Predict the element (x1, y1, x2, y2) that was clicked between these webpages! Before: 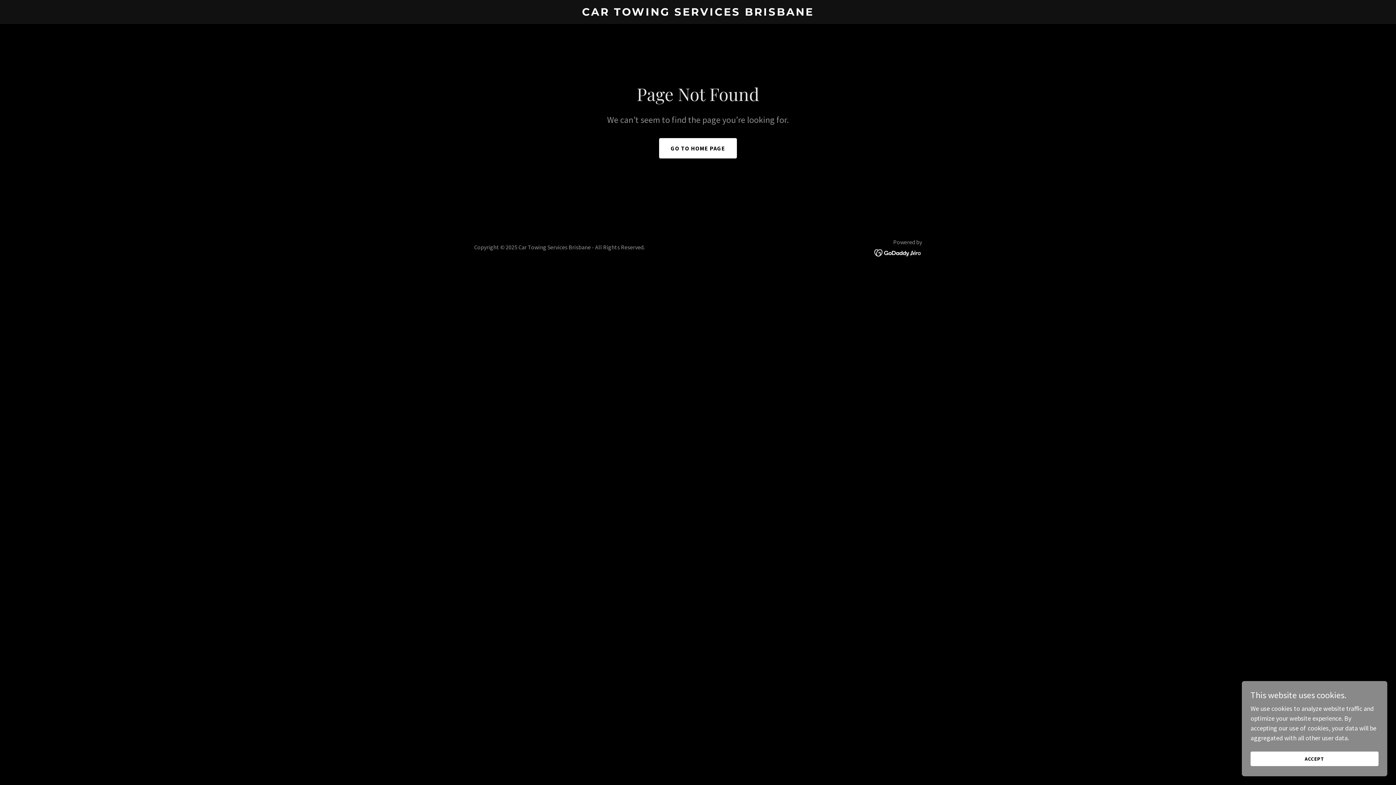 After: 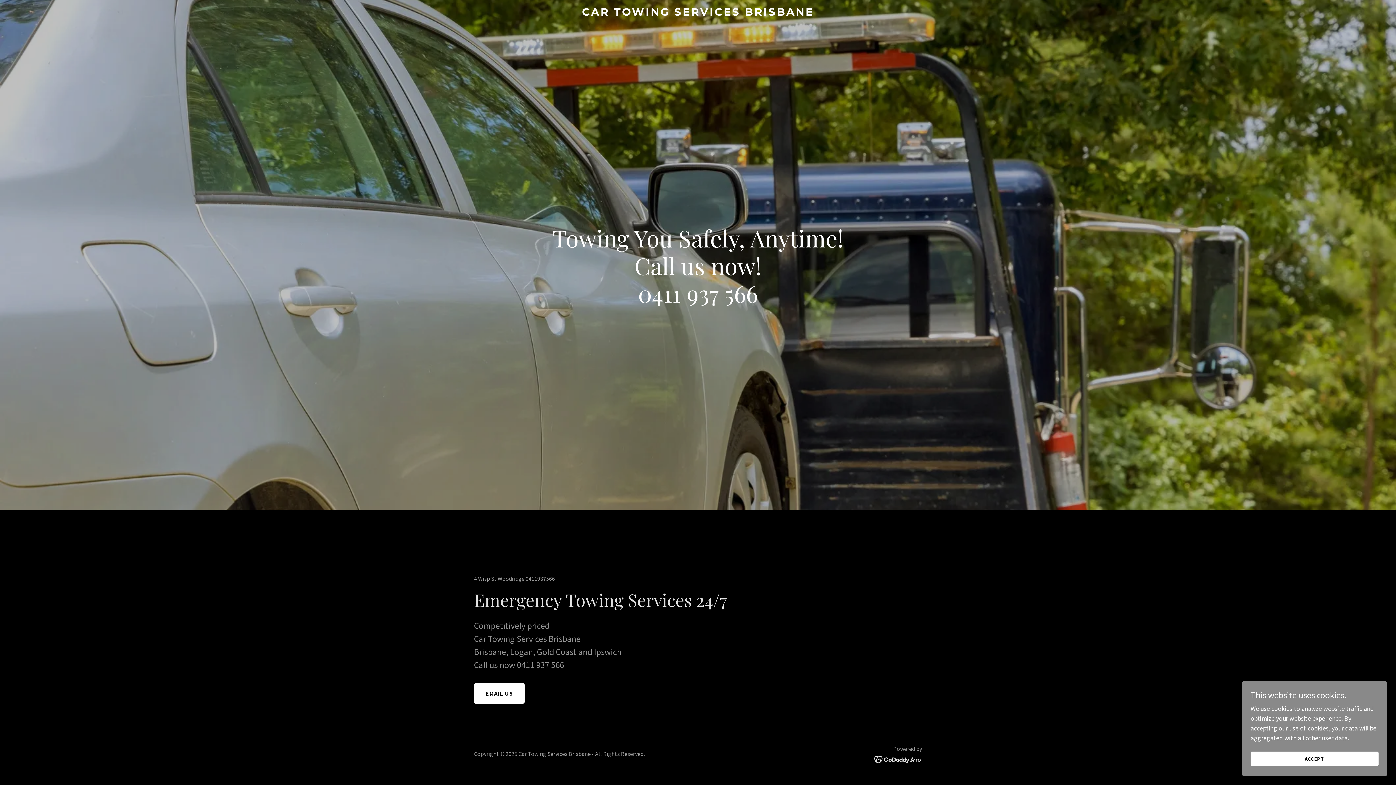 Action: label: GO TO HOME PAGE bbox: (659, 138, 737, 158)